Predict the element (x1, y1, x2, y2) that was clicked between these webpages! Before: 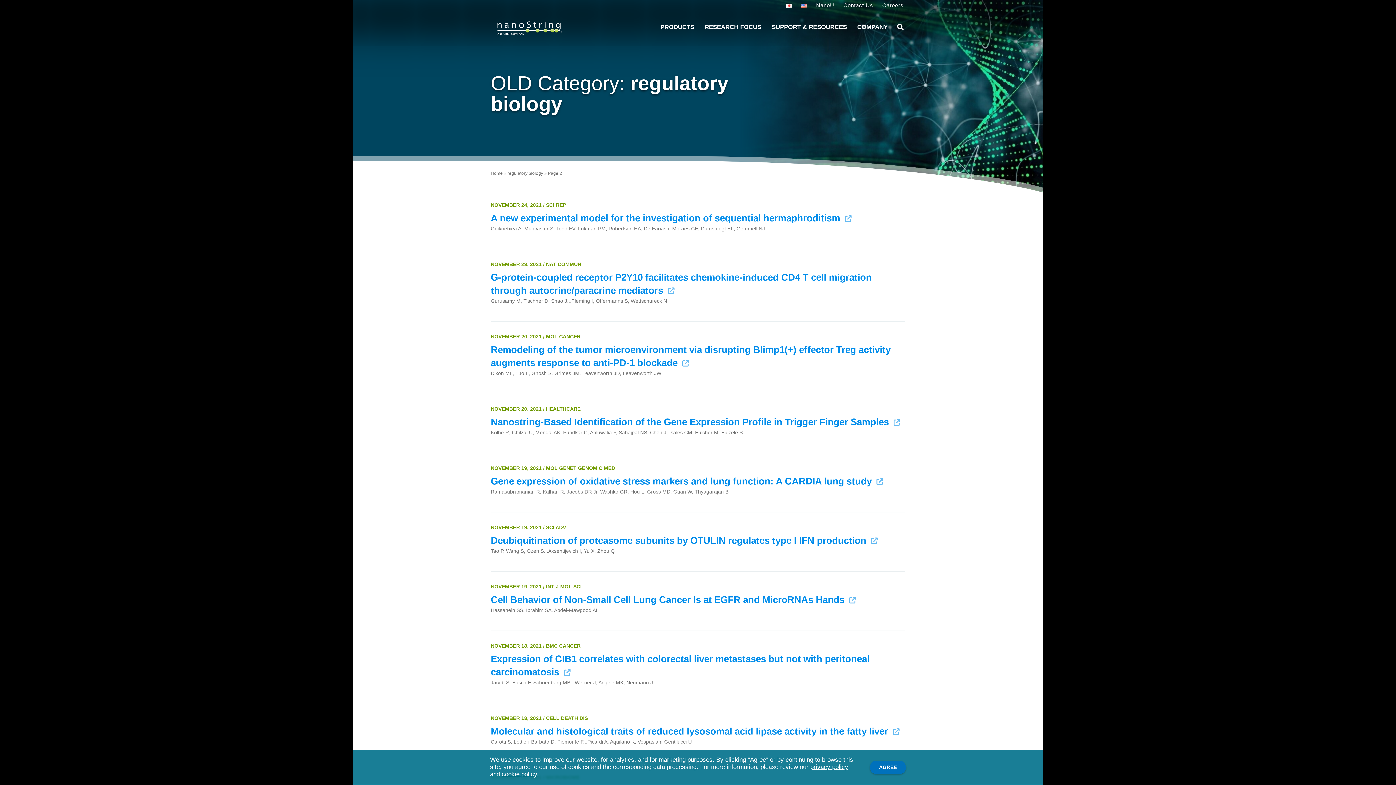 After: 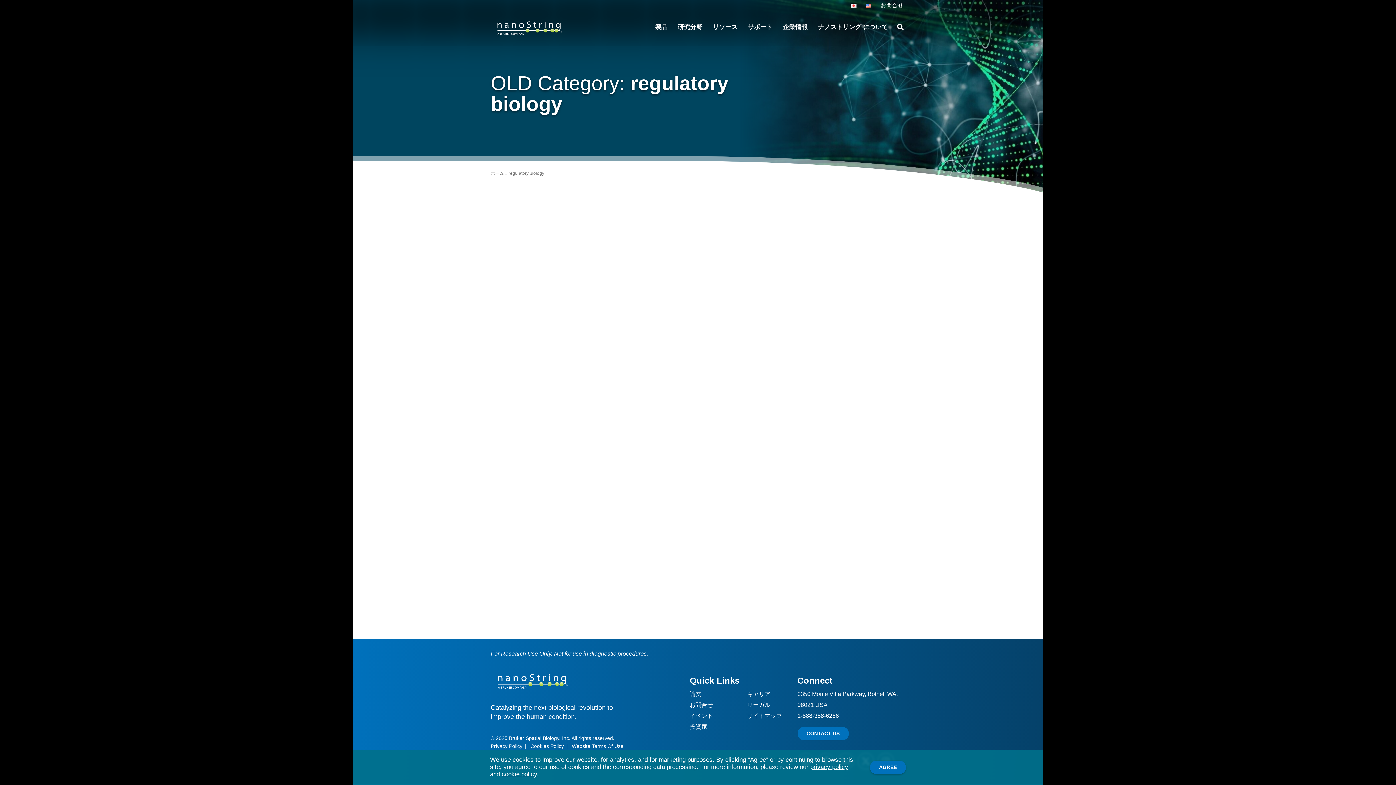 Action: bbox: (784, 0, 793, 10)